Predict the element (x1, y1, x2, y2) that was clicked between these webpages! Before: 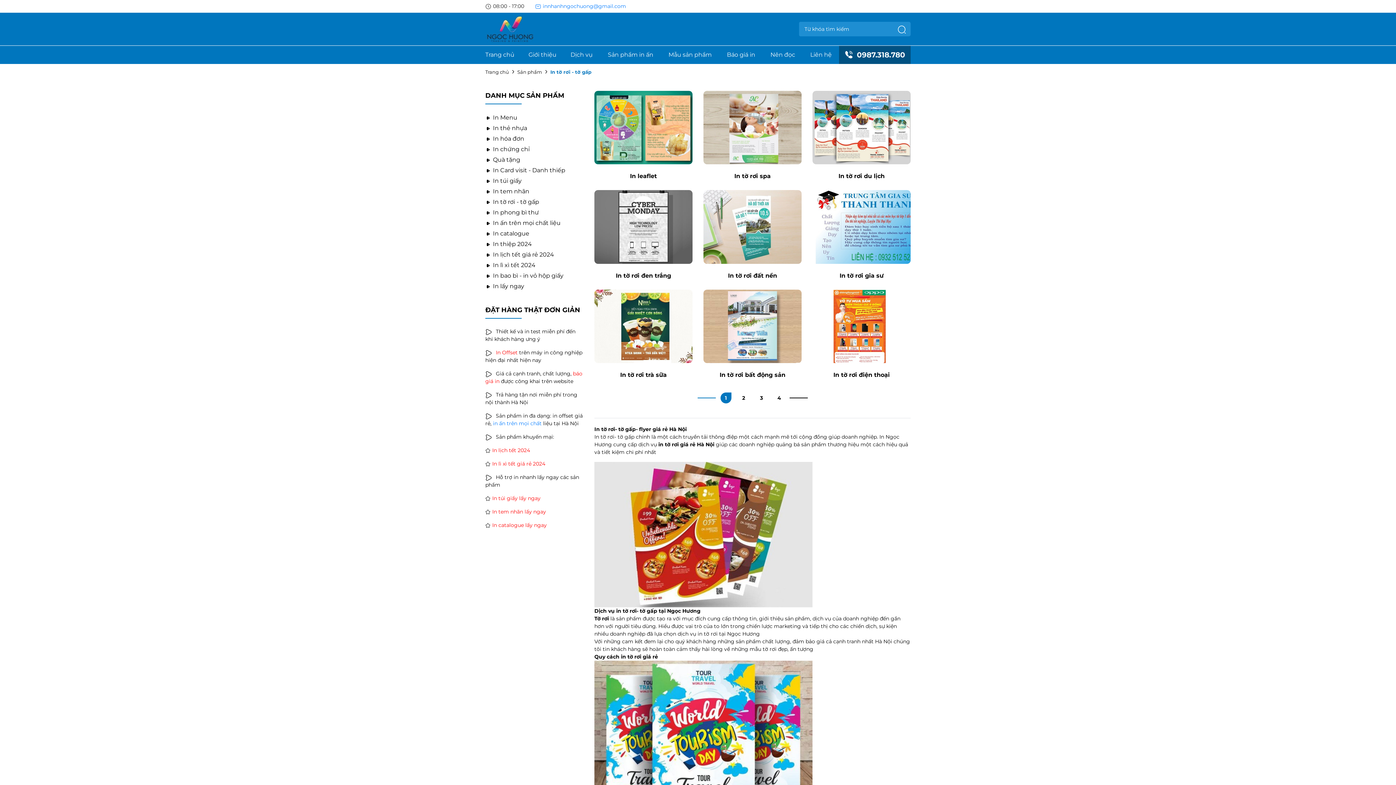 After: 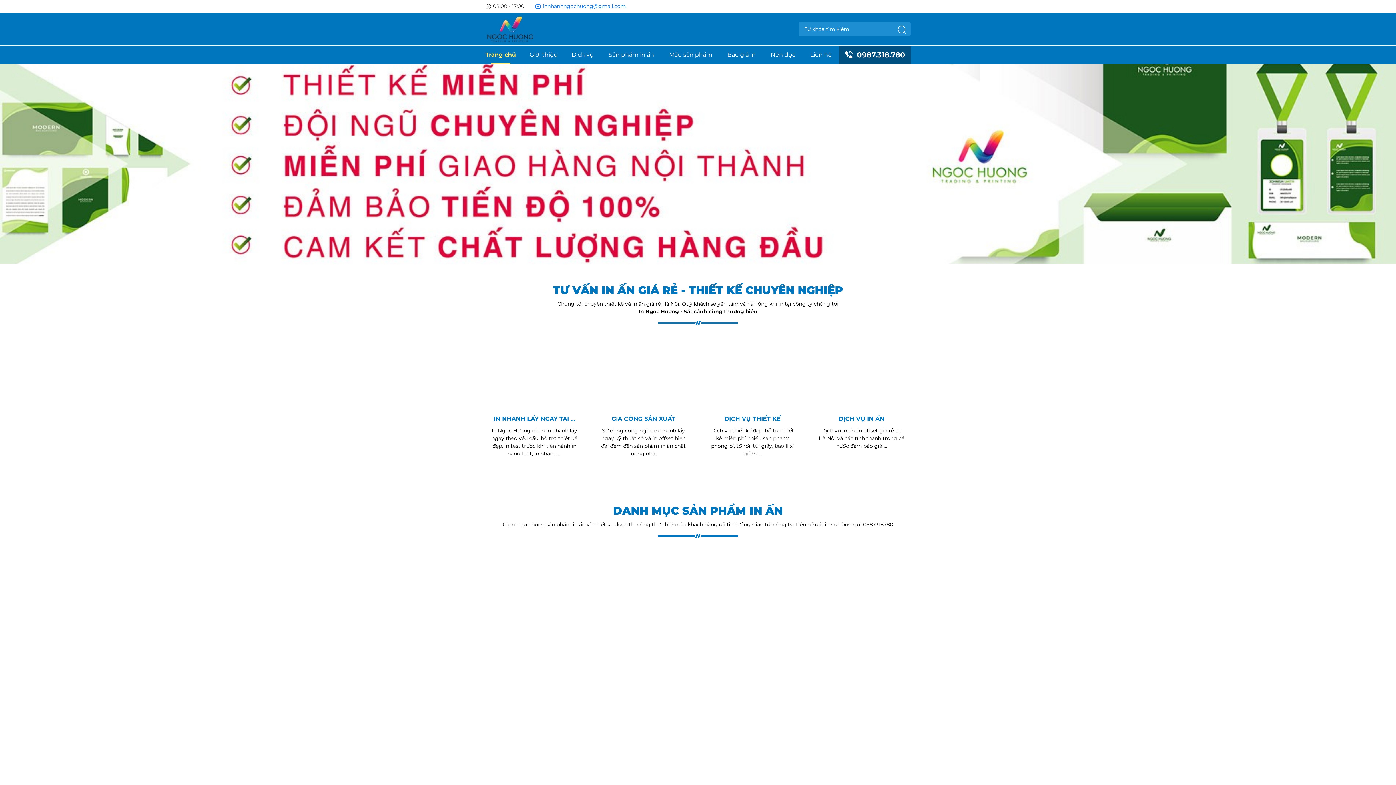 Action: bbox: (485, 67, 515, 76) label: Trang chủ